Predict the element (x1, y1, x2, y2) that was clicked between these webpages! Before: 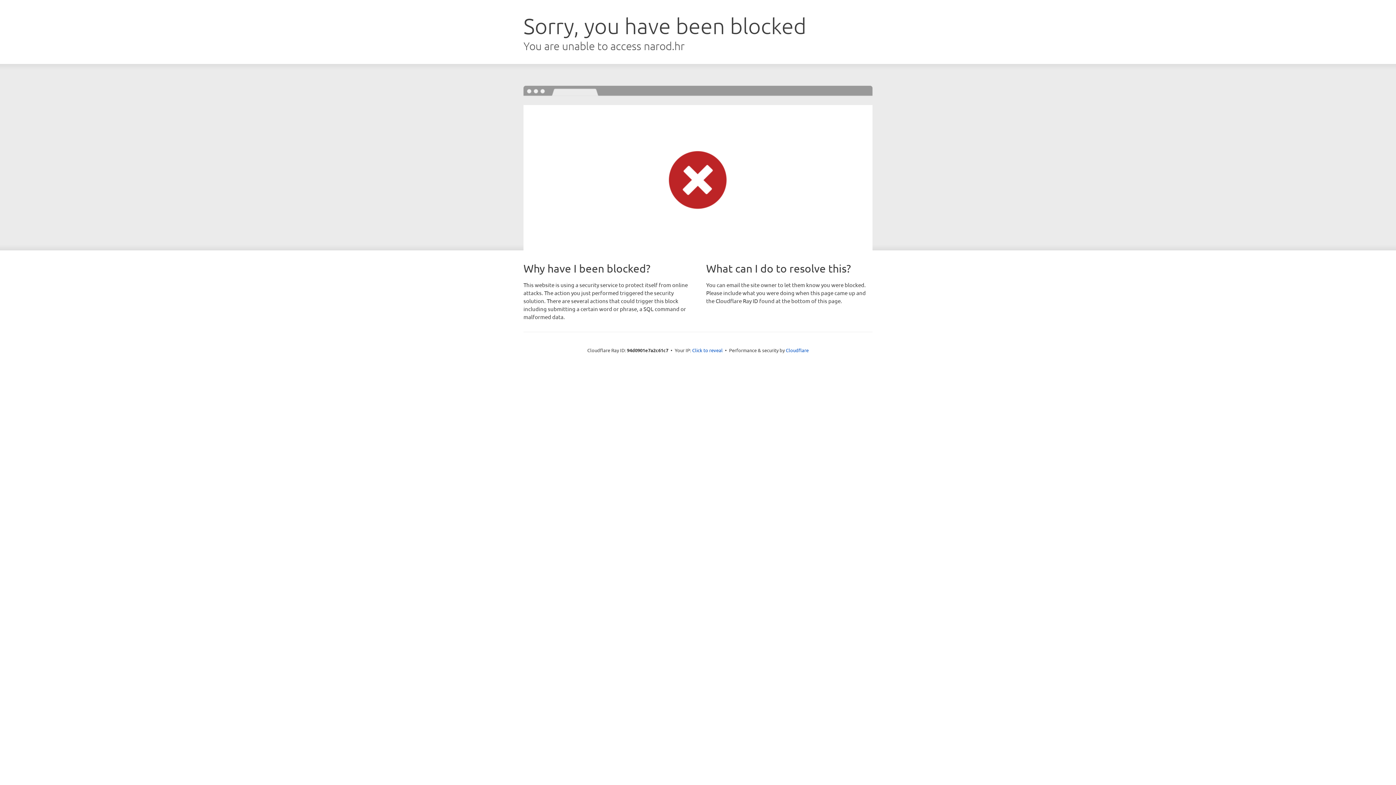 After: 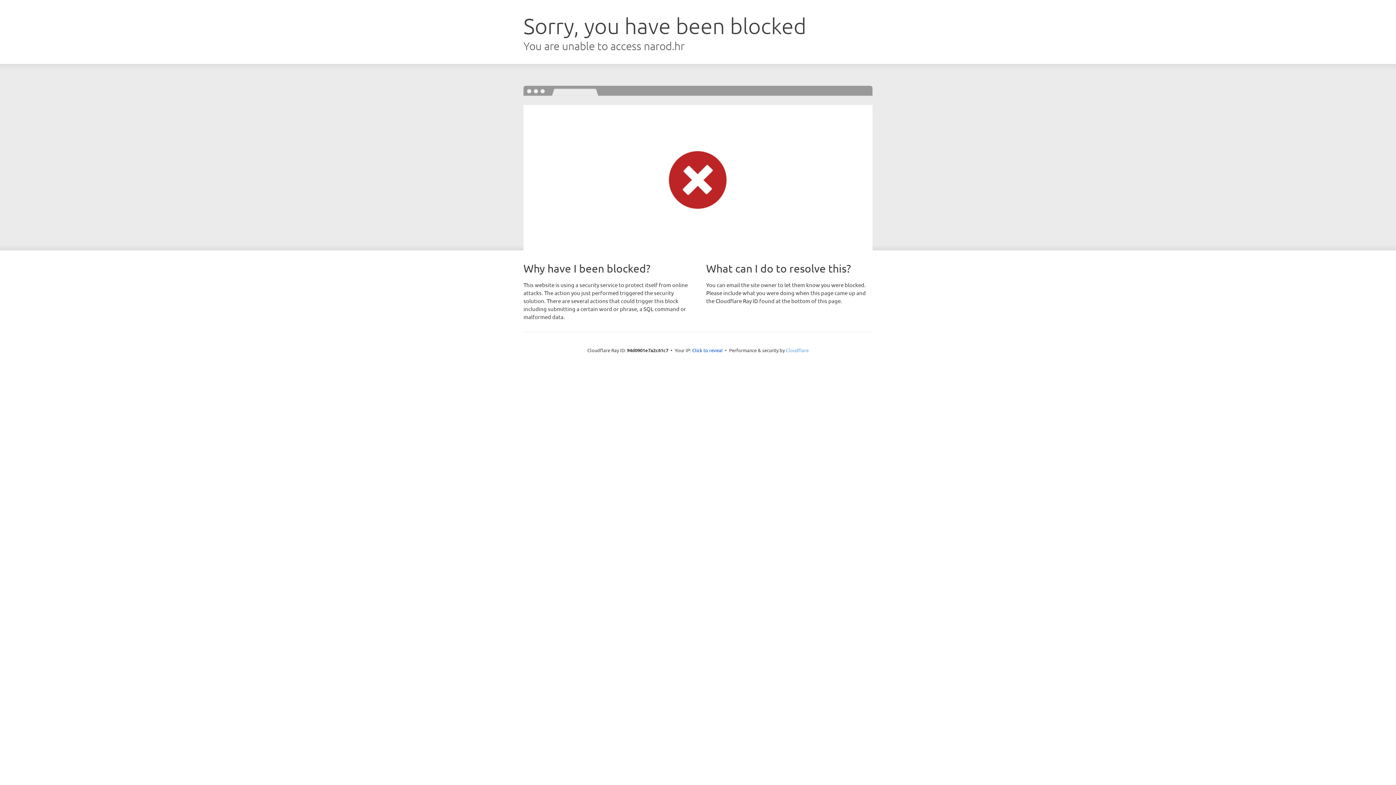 Action: label: Cloudflare bbox: (786, 347, 808, 353)